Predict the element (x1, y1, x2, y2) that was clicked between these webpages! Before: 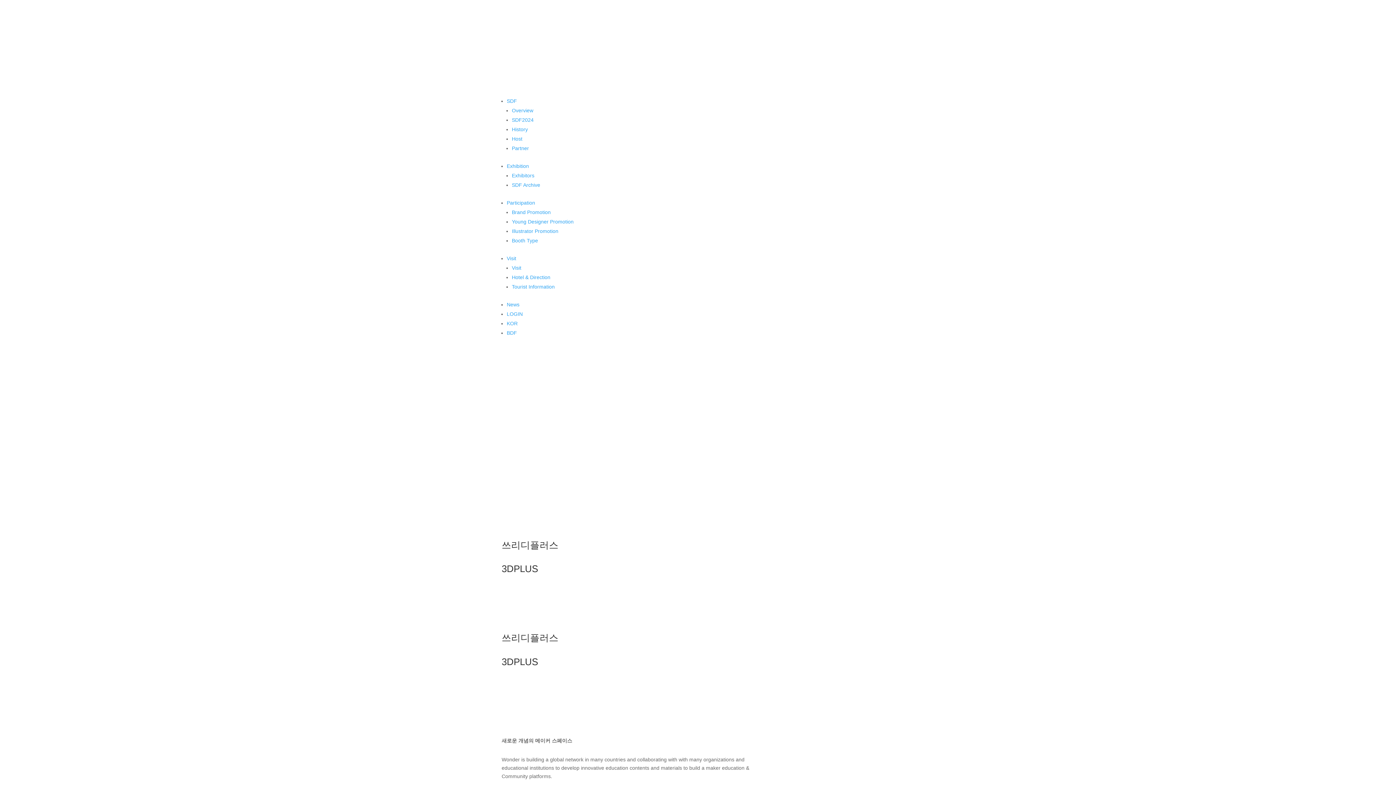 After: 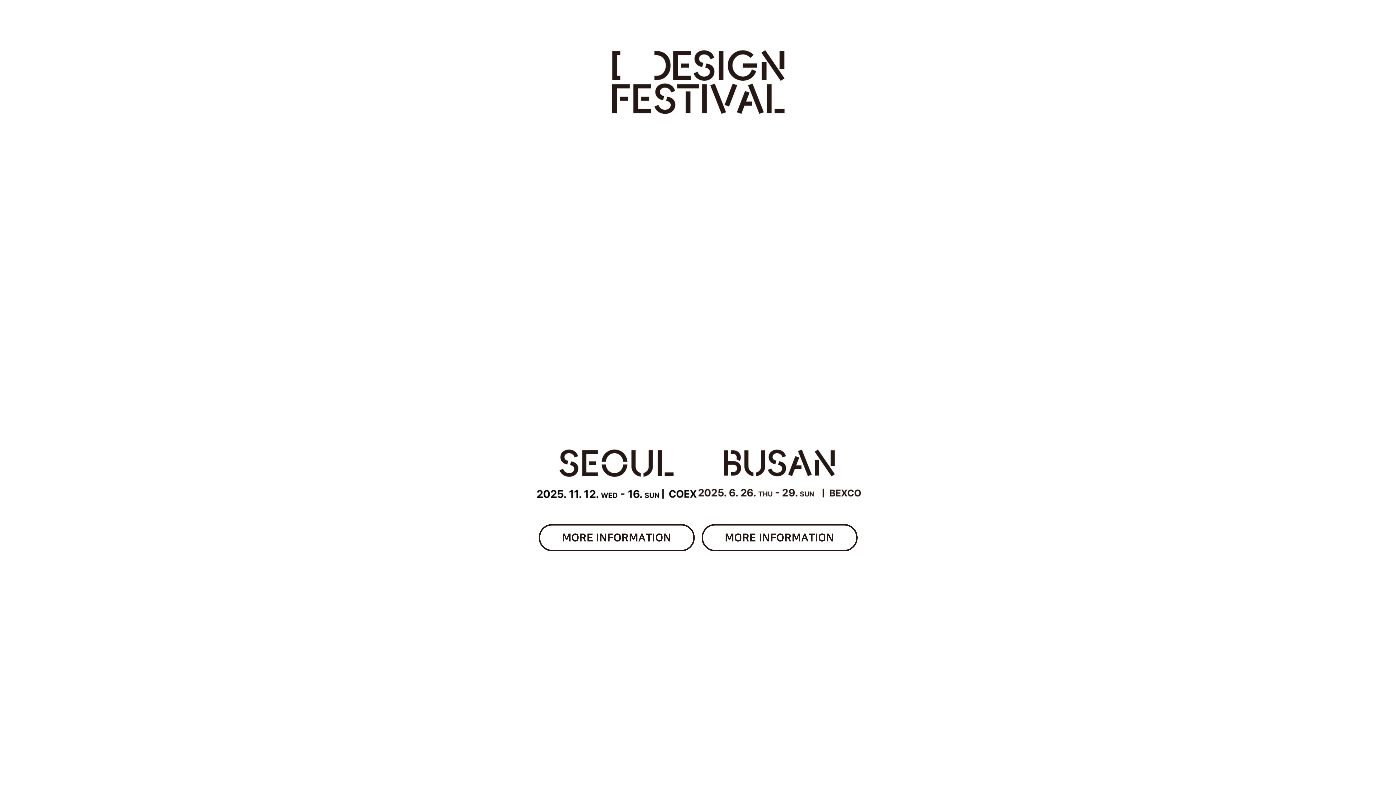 Action: bbox: (501, 83, 894, 85)